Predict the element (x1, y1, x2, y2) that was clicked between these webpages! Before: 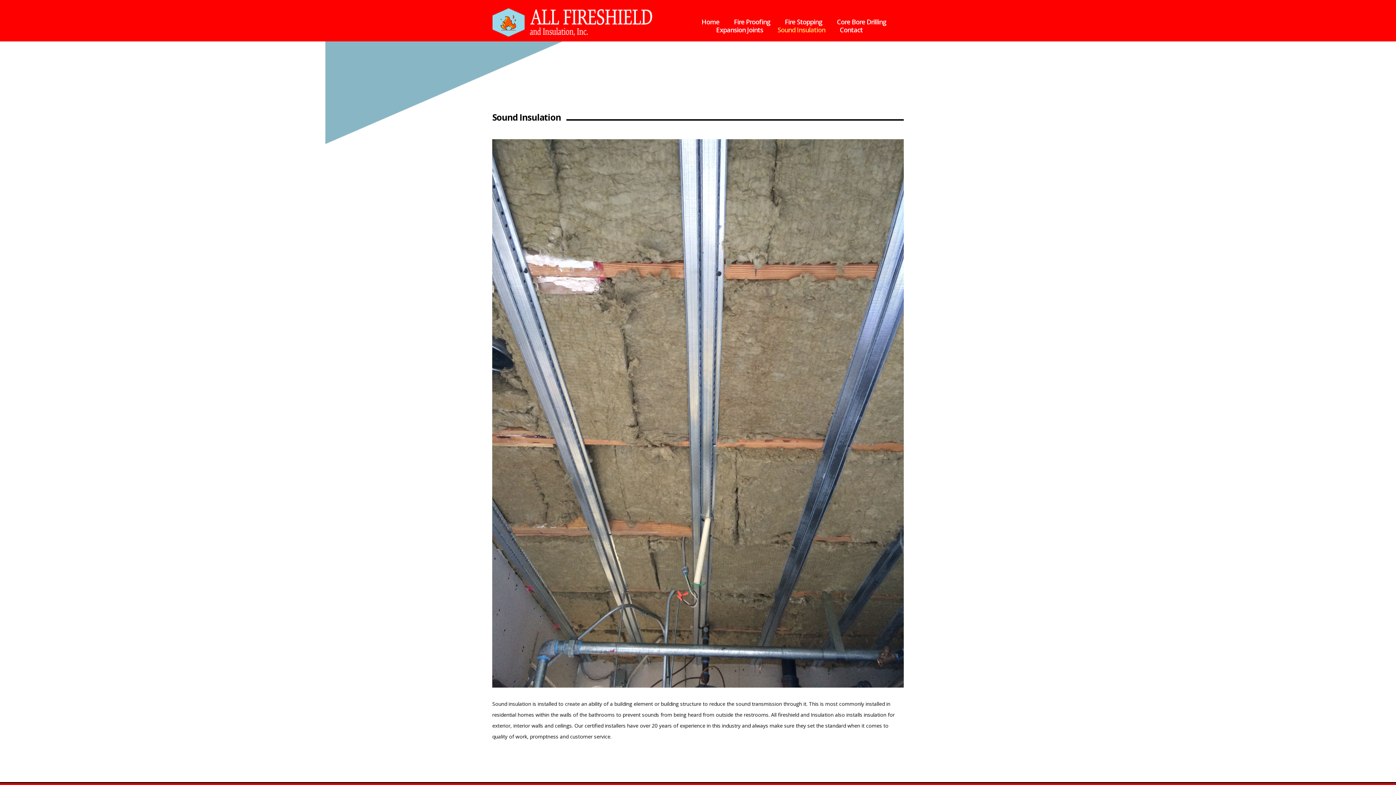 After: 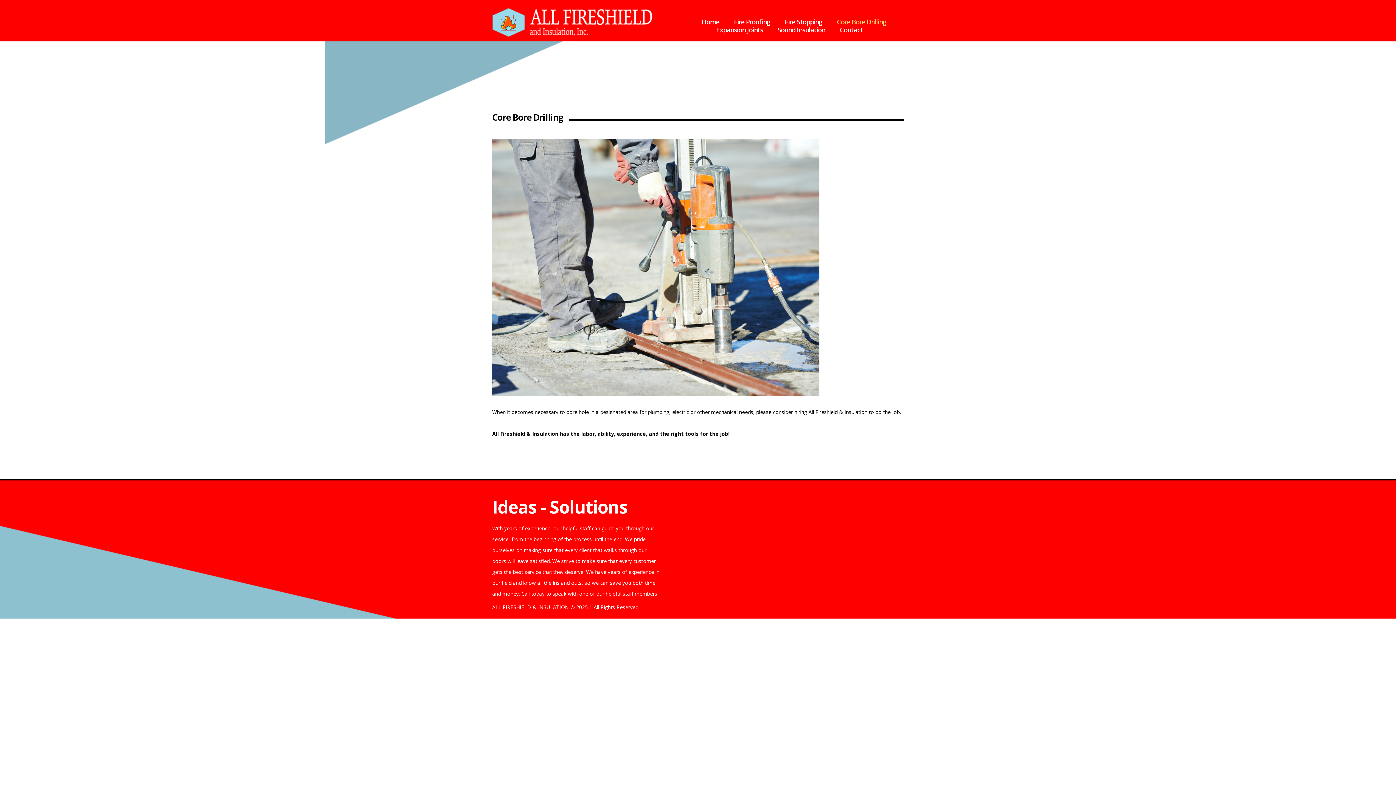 Action: label: Core Bore Drilling bbox: (837, 17, 886, 25)